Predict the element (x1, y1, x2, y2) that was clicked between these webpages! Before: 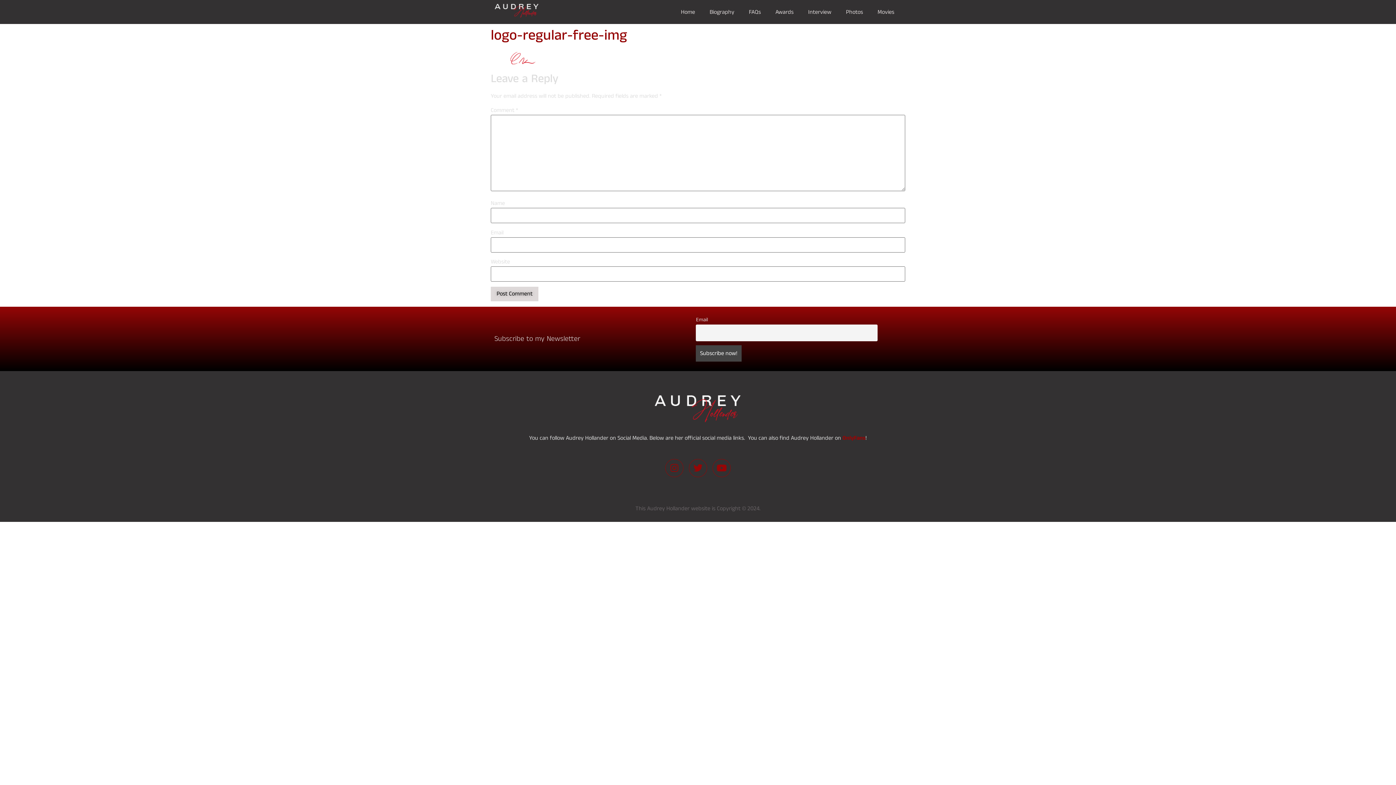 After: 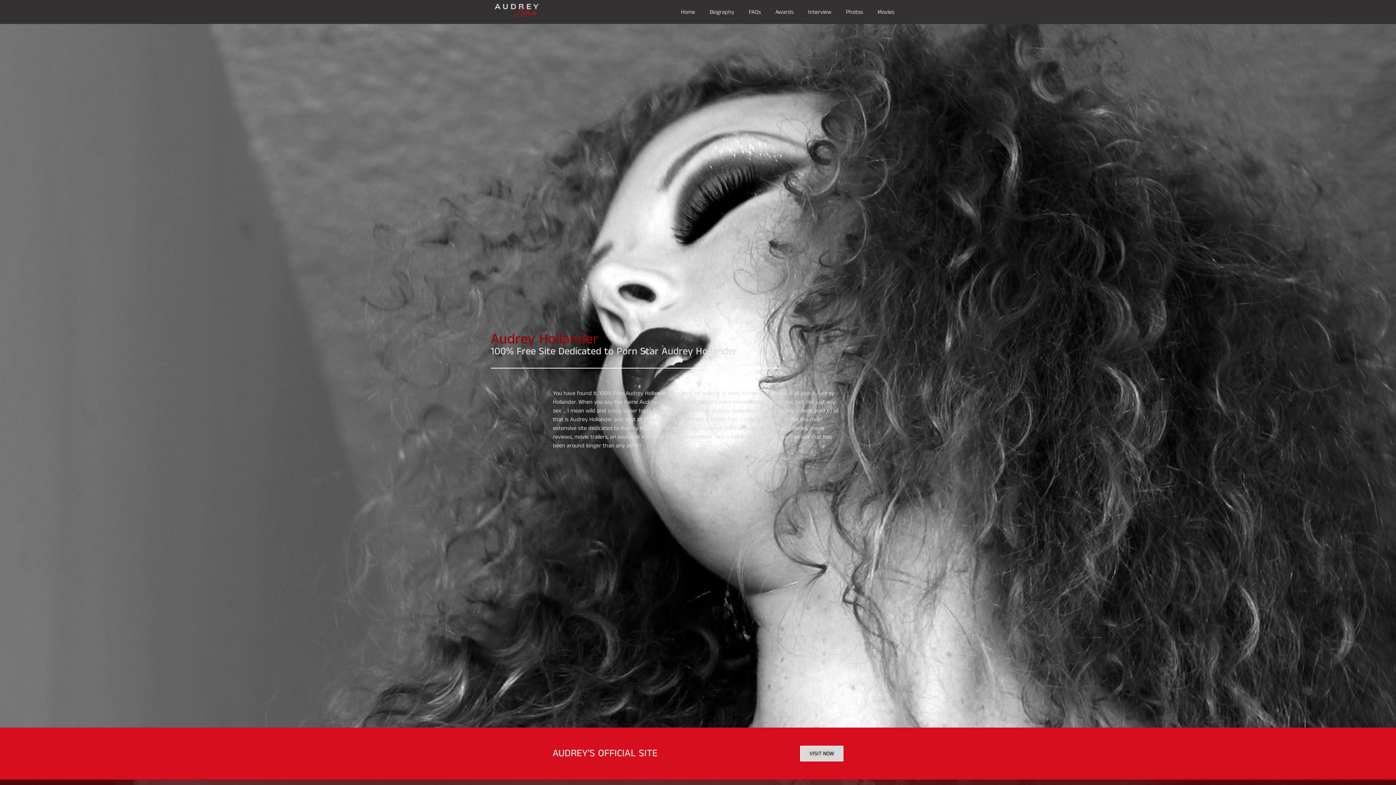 Action: bbox: (673, 3, 702, 20) label: Home